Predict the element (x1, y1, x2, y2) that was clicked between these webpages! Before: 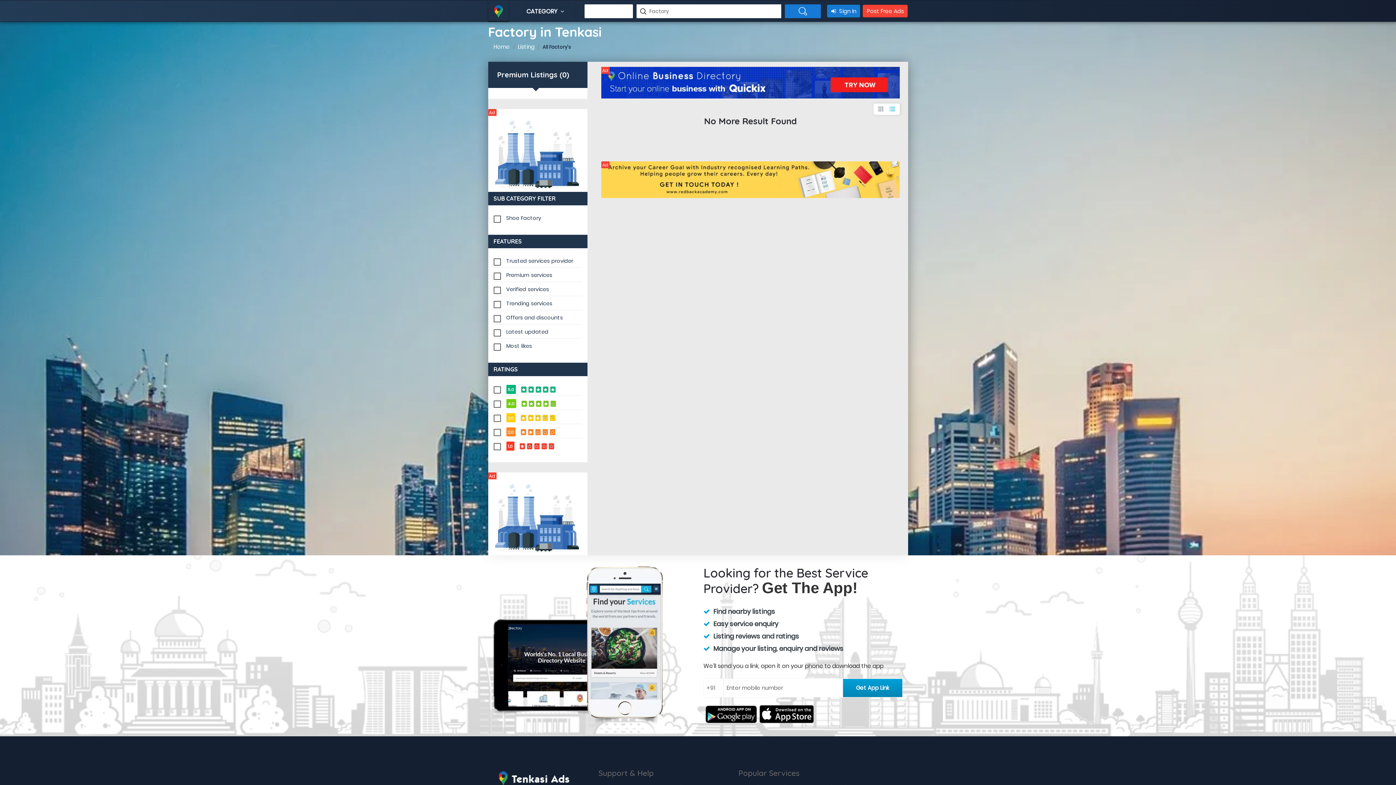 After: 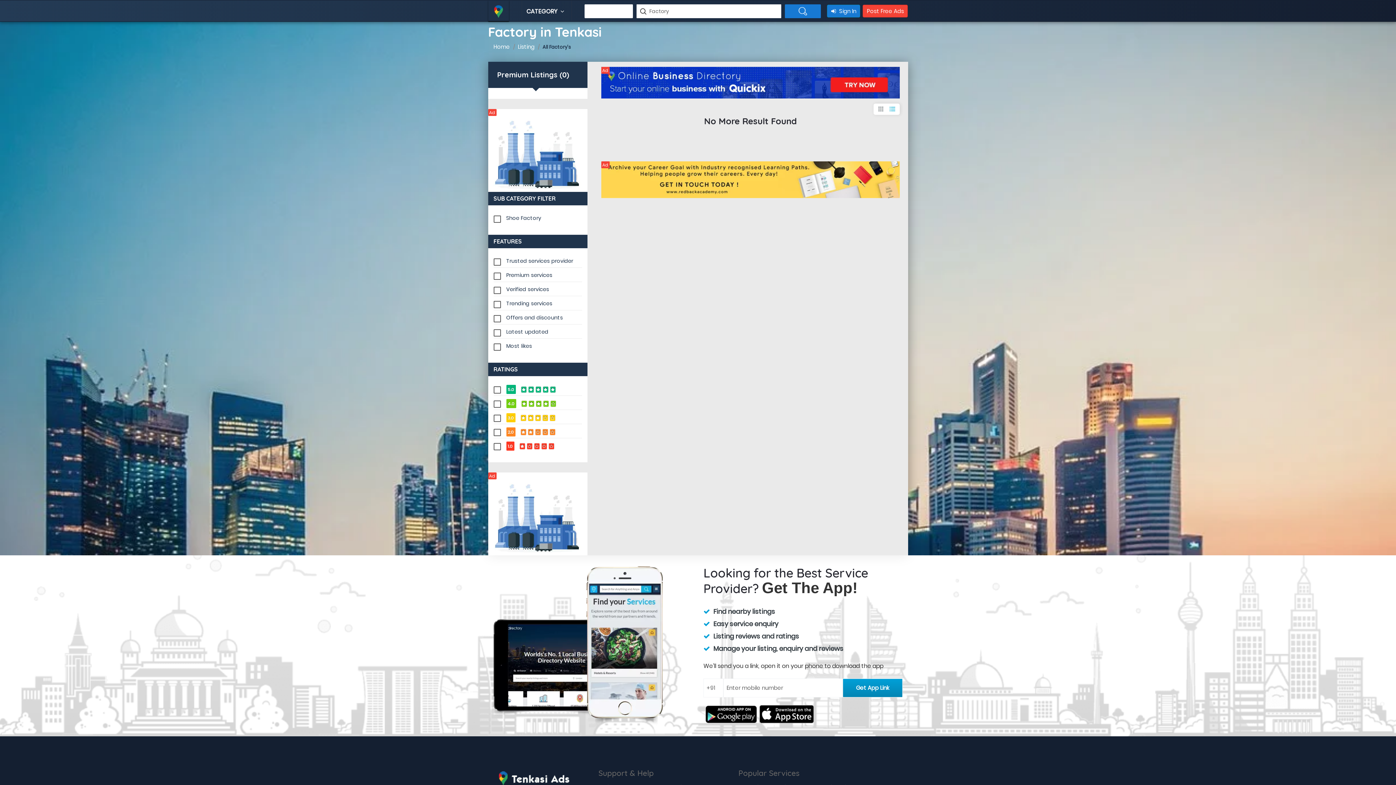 Action: bbox: (518, 42, 534, 50) label: Listing